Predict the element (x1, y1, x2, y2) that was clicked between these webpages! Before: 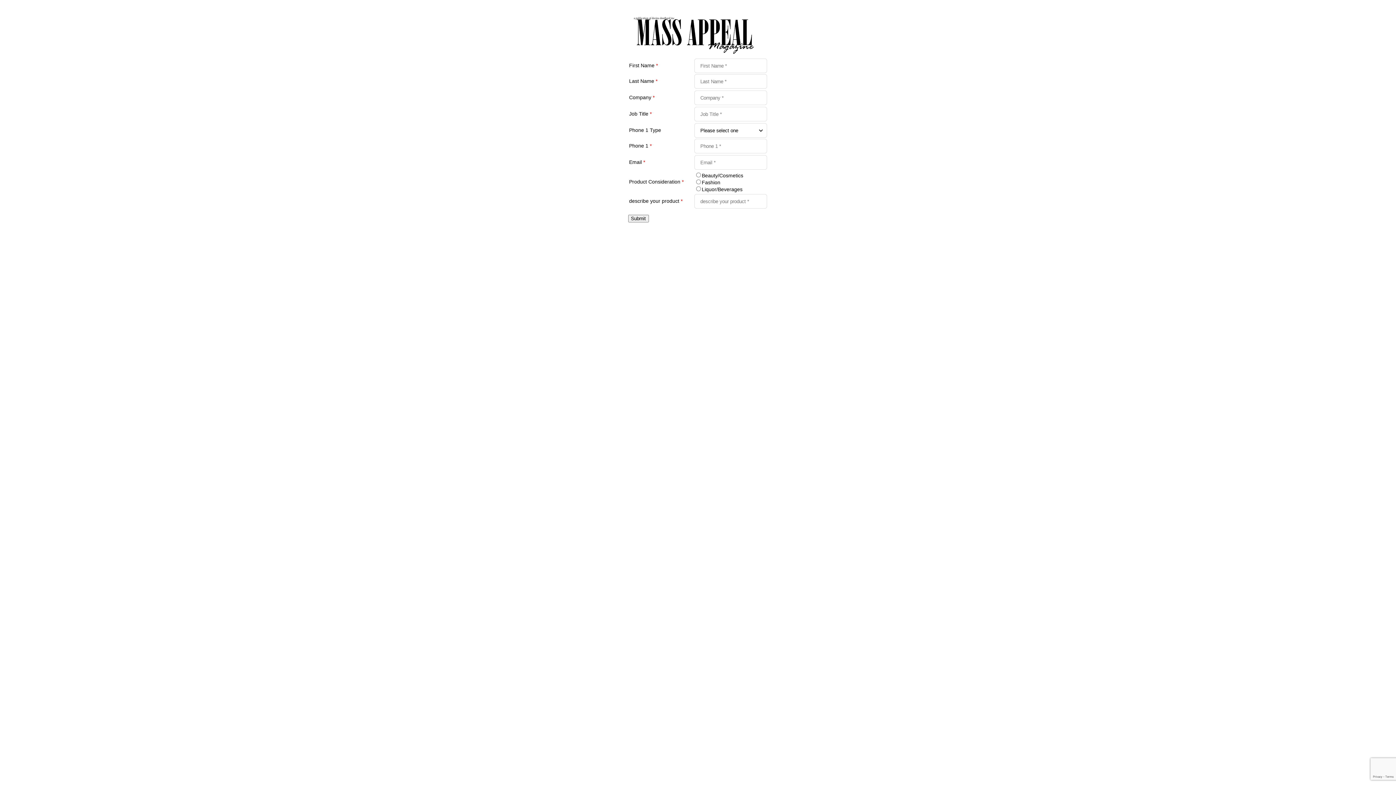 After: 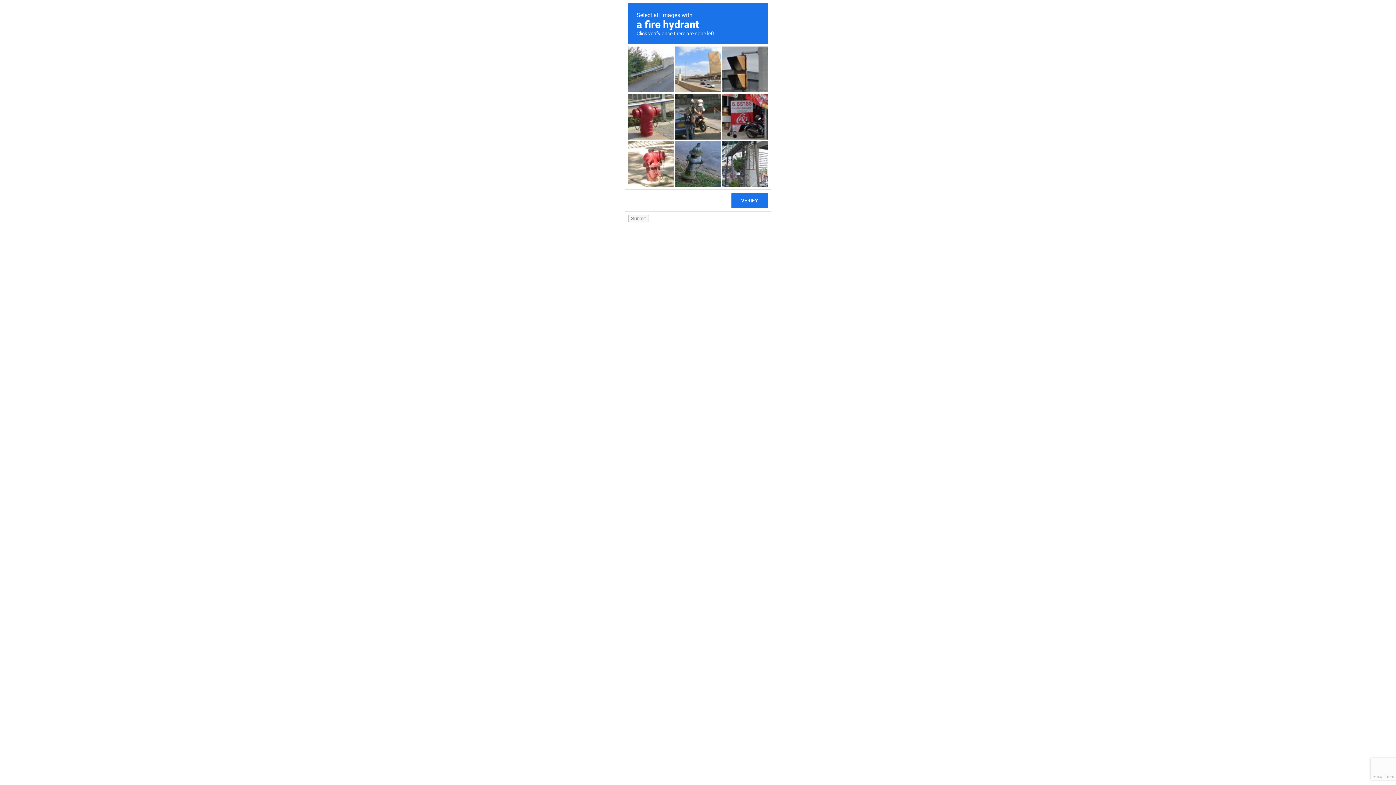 Action: label: Submit bbox: (628, 214, 648, 222)